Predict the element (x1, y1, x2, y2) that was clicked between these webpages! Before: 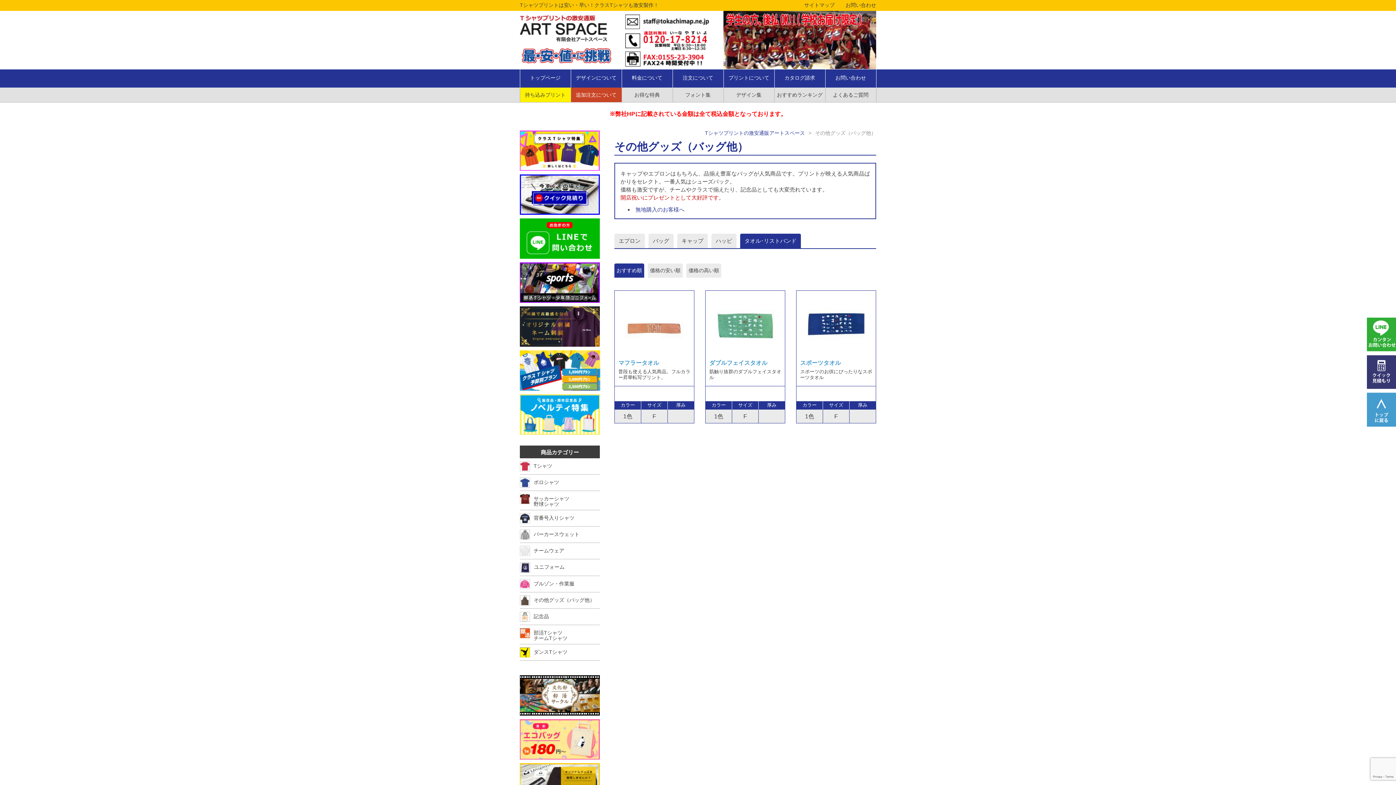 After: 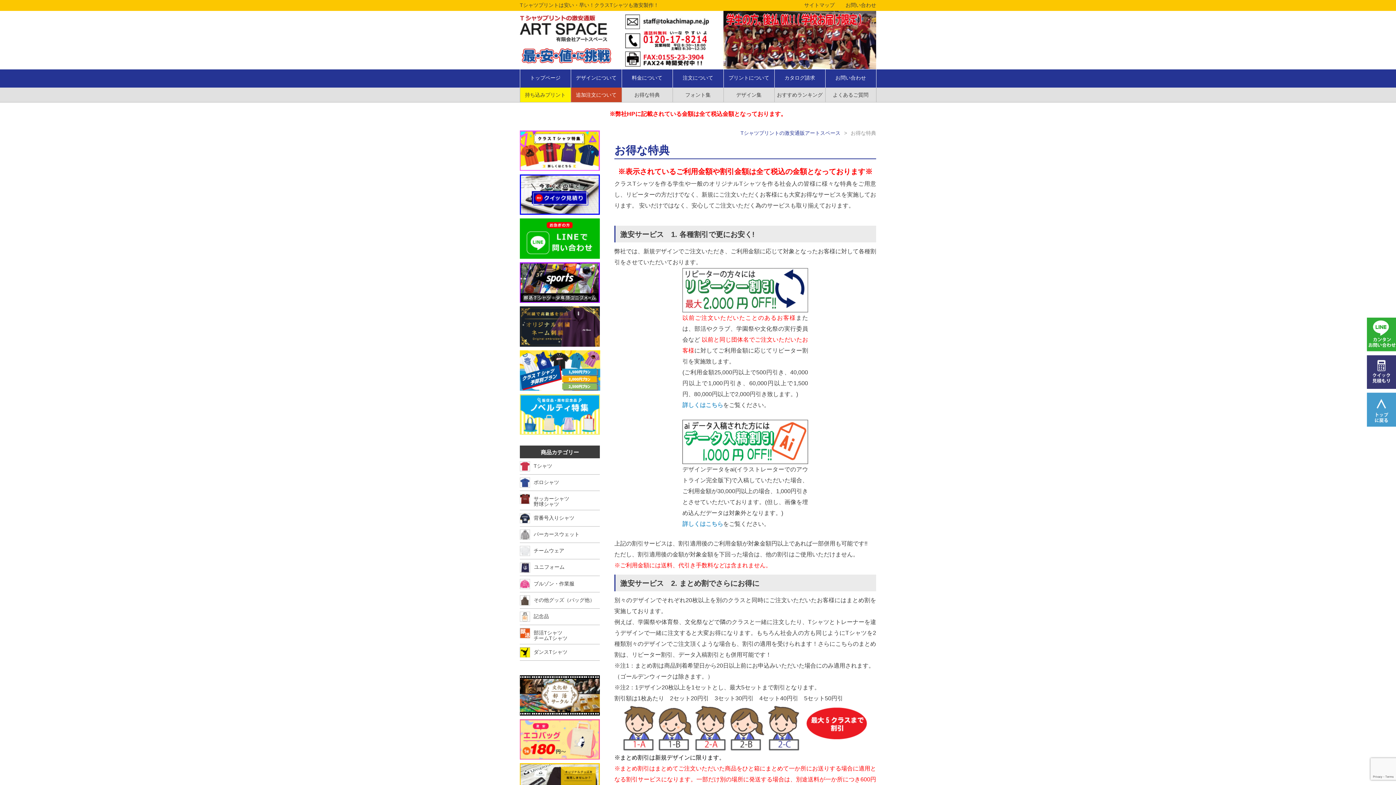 Action: label: お得な特典 bbox: (622, 87, 672, 102)